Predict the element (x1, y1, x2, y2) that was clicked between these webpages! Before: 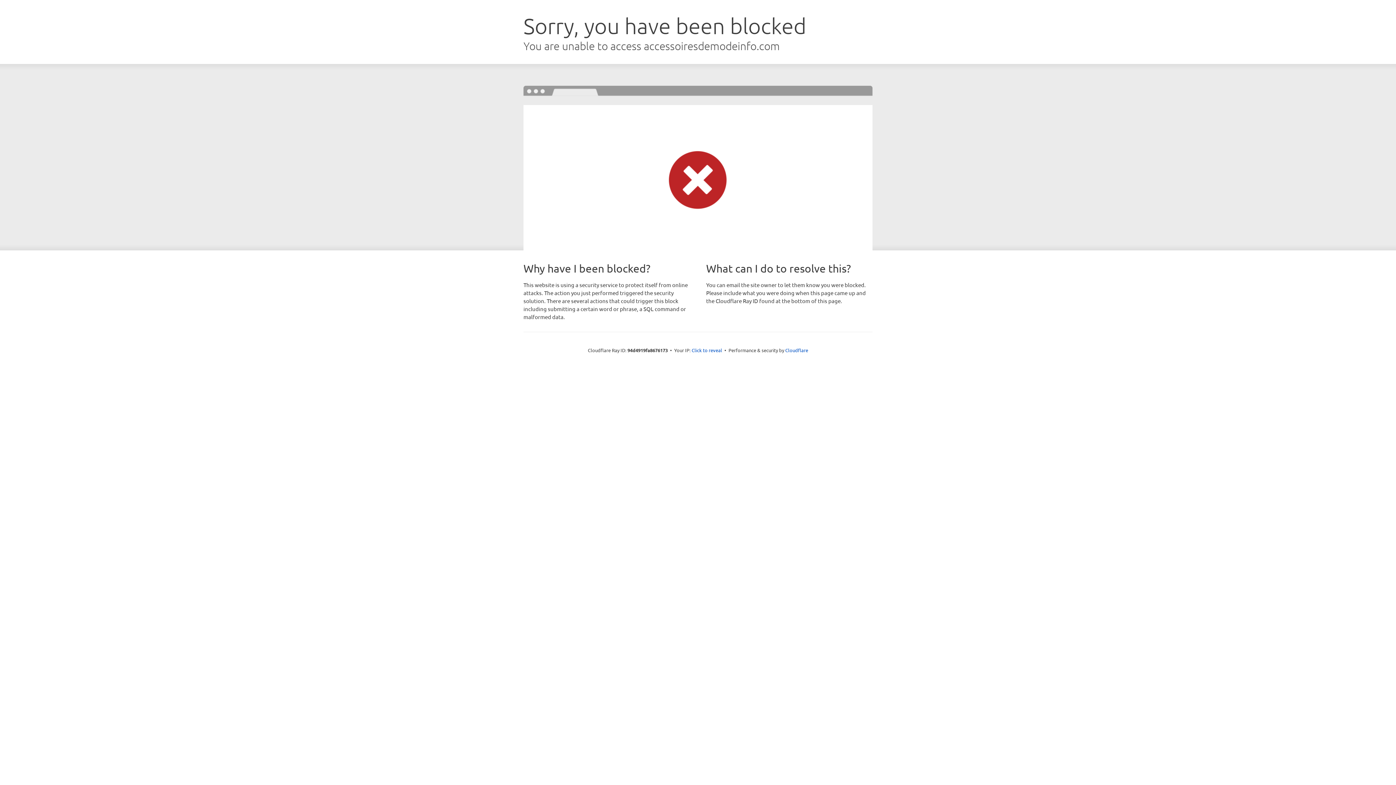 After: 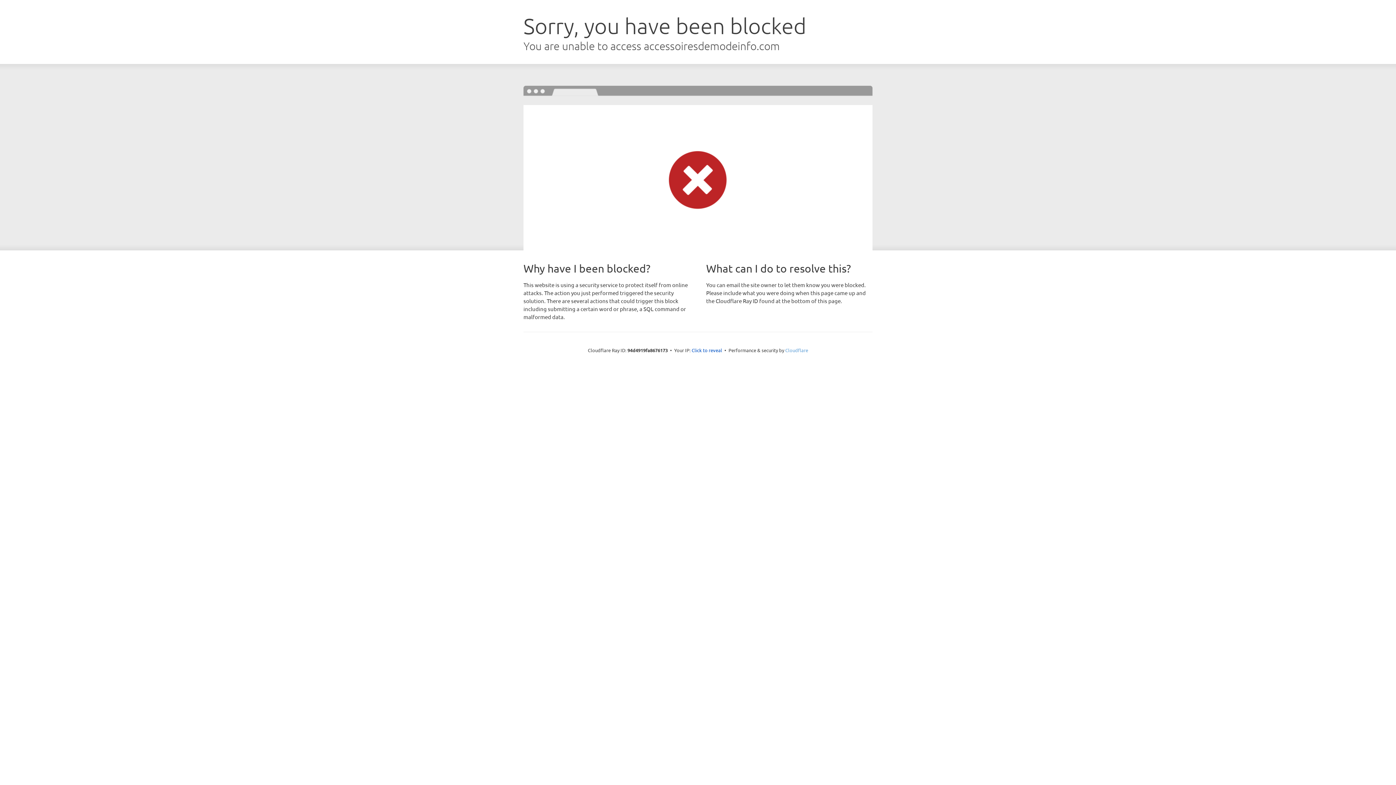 Action: bbox: (785, 347, 808, 353) label: Cloudflare